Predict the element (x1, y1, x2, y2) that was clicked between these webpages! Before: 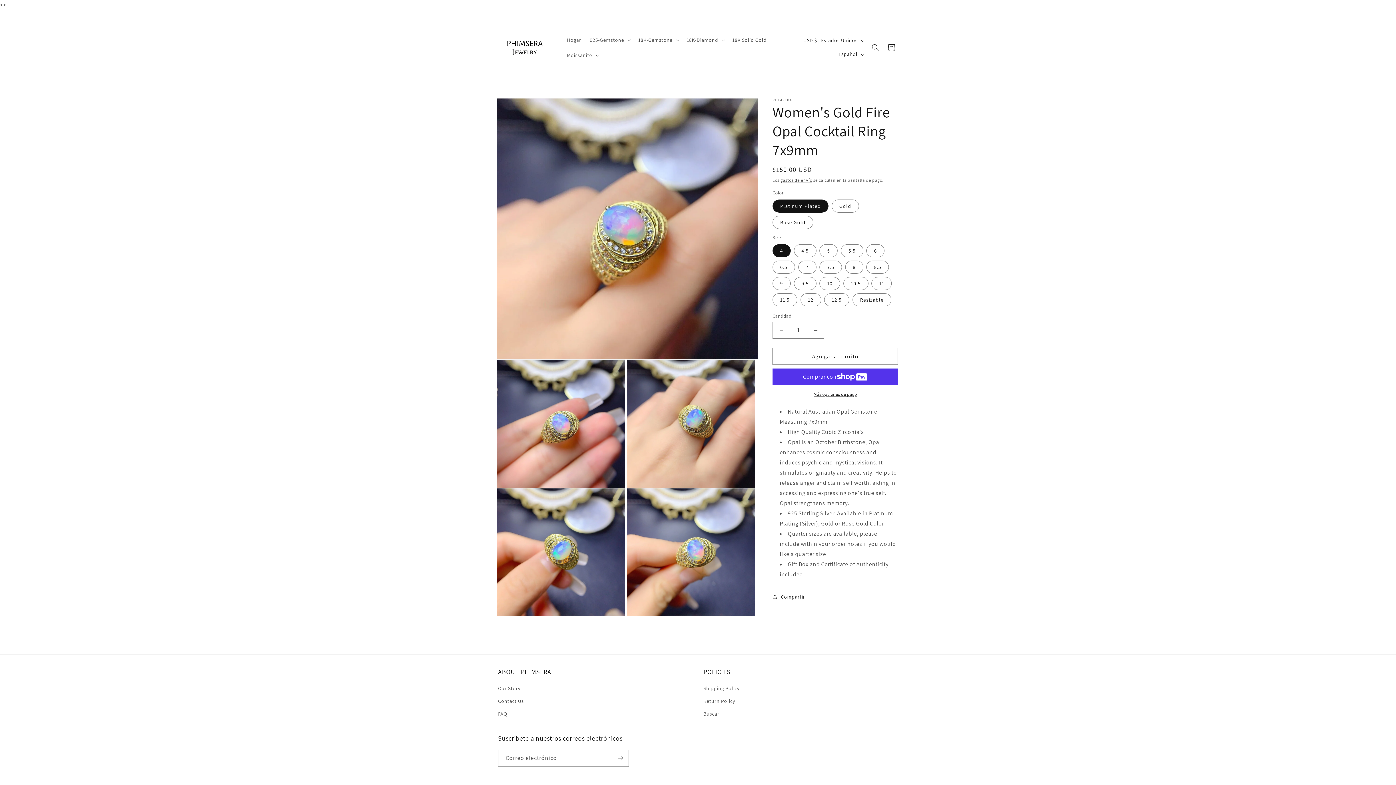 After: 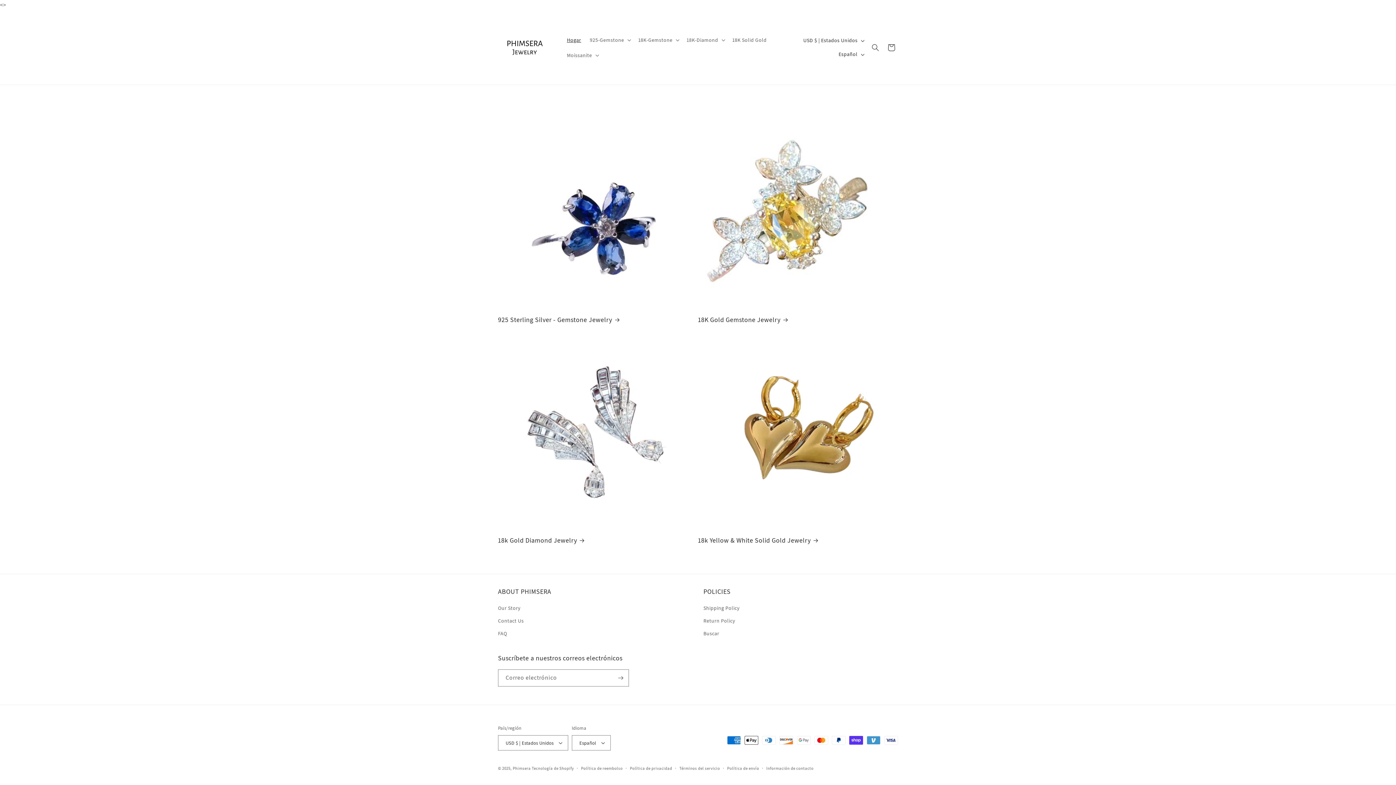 Action: bbox: (495, 17, 555, 77)